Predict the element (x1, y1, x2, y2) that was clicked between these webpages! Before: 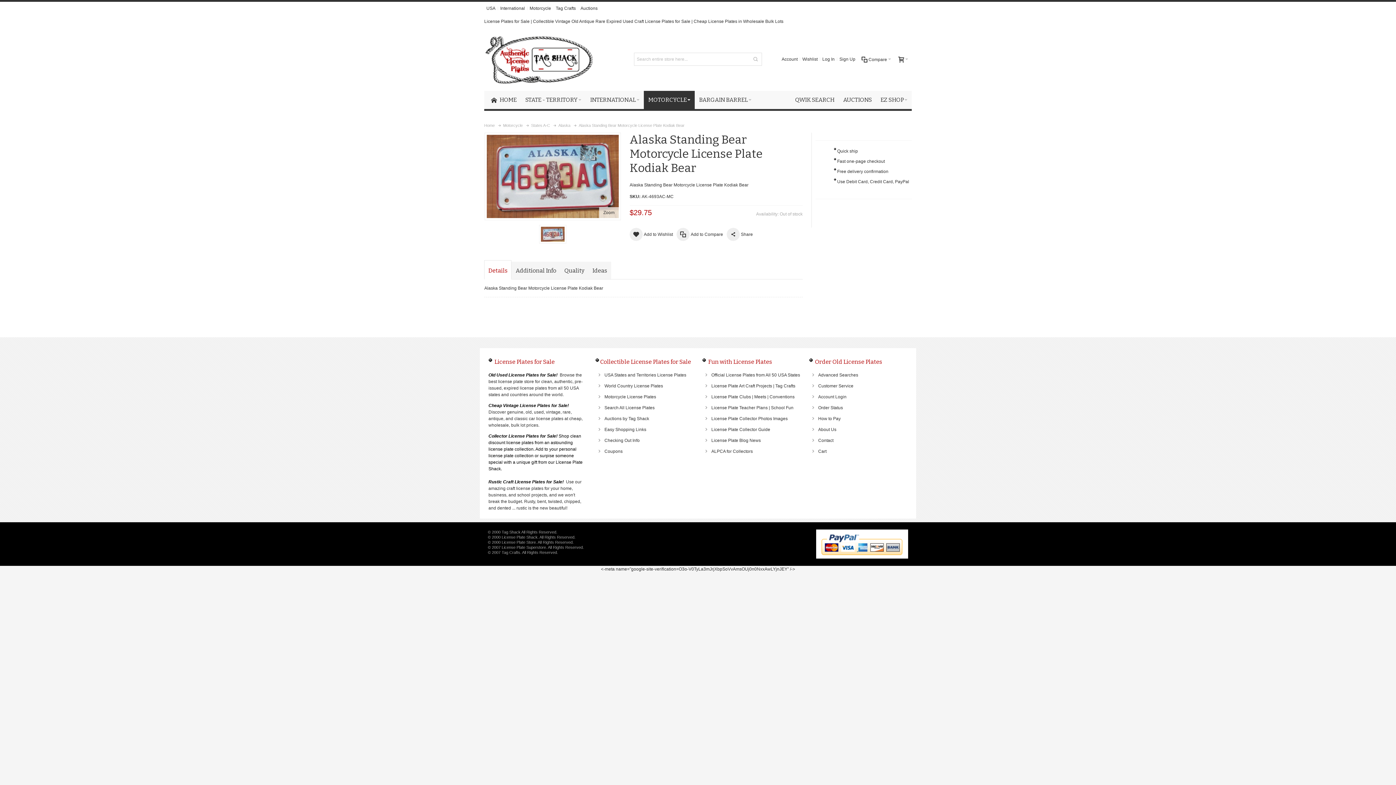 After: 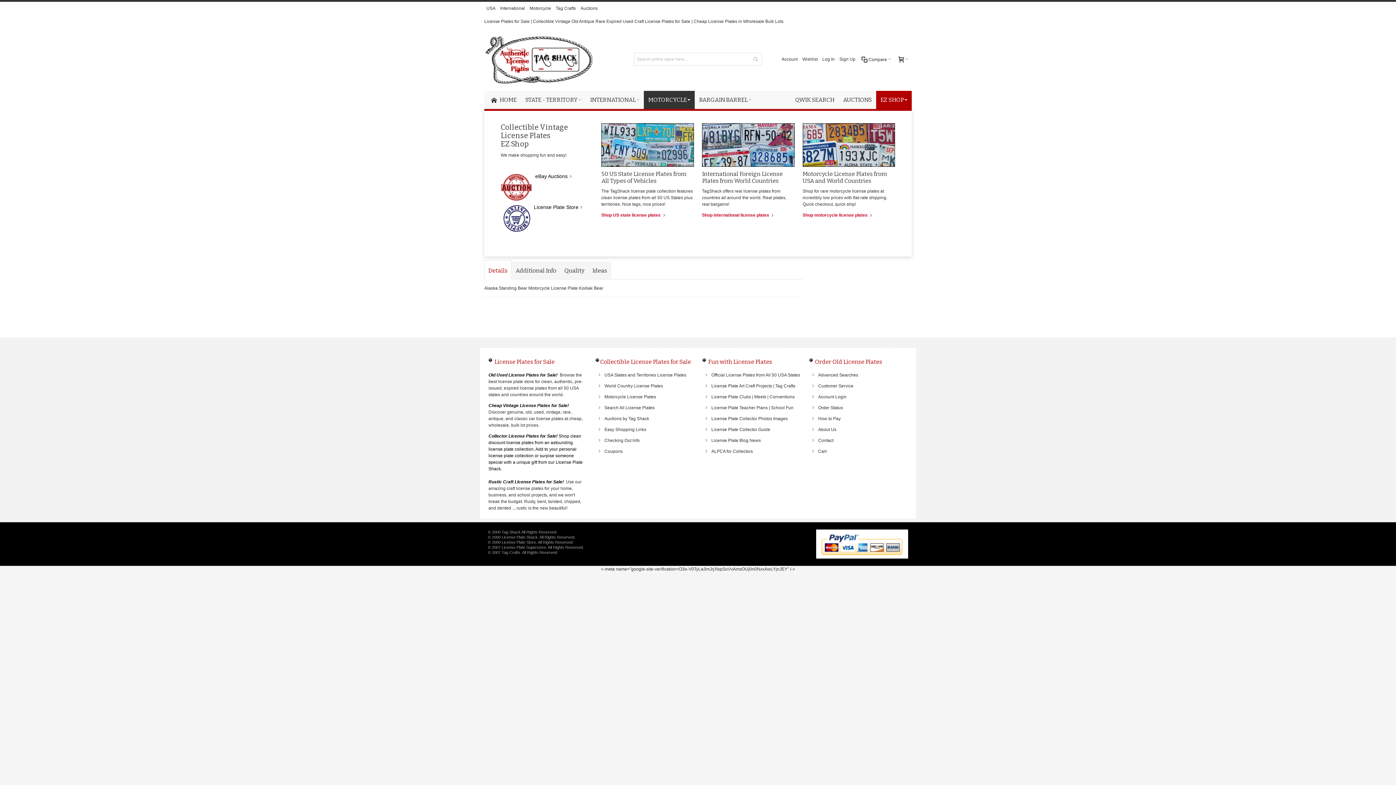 Action: bbox: (876, 90, 912, 109) label: EZ SHOP 